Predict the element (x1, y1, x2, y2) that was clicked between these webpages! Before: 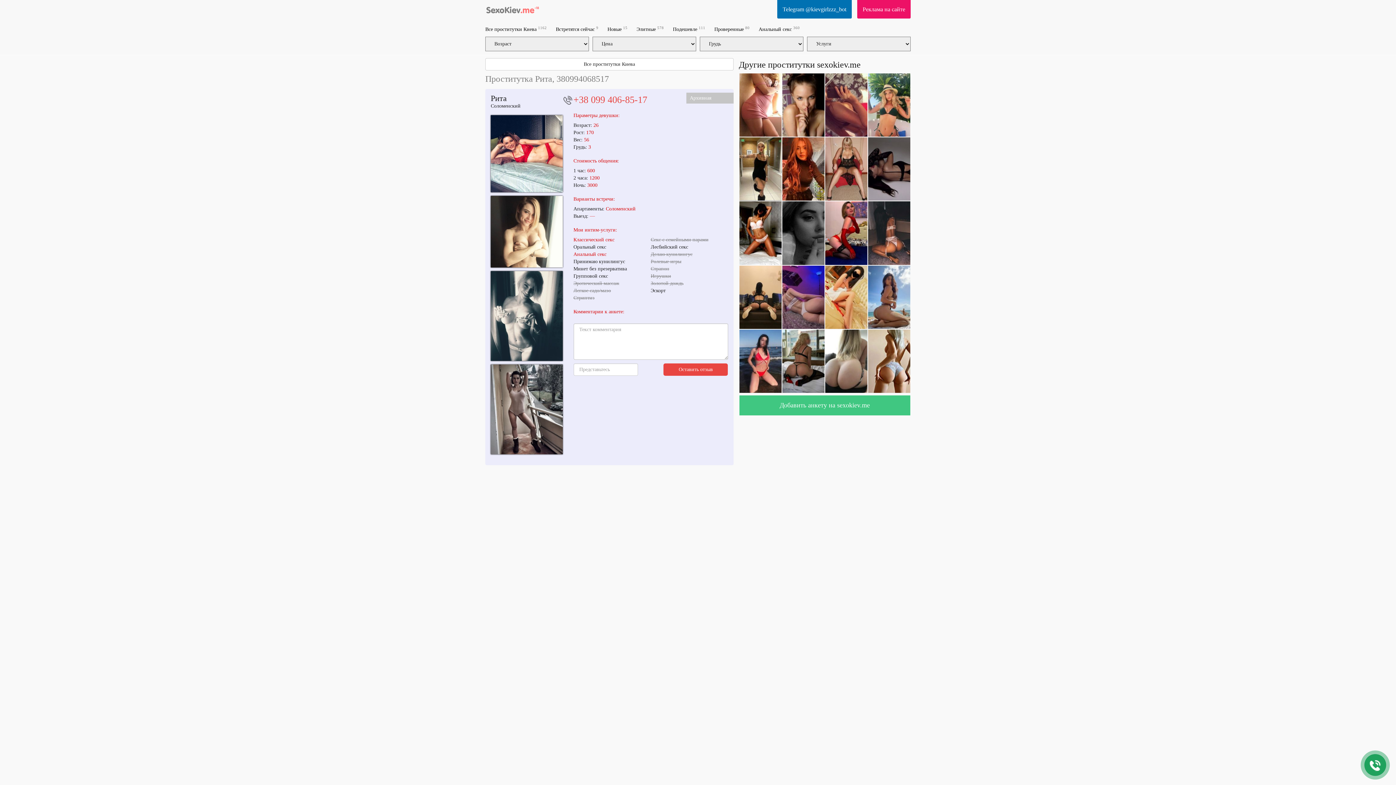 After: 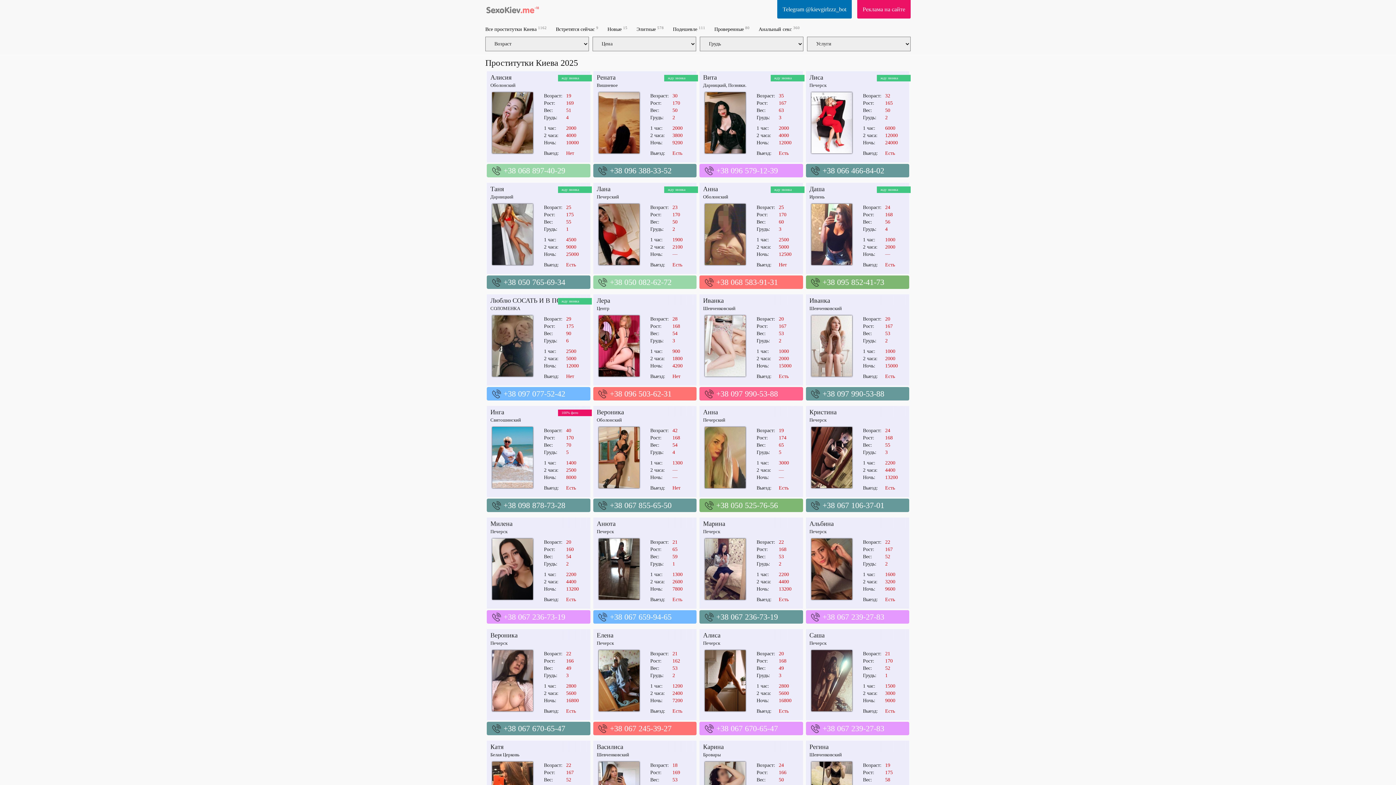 Action: bbox: (573, 237, 614, 242) label: Классический секс